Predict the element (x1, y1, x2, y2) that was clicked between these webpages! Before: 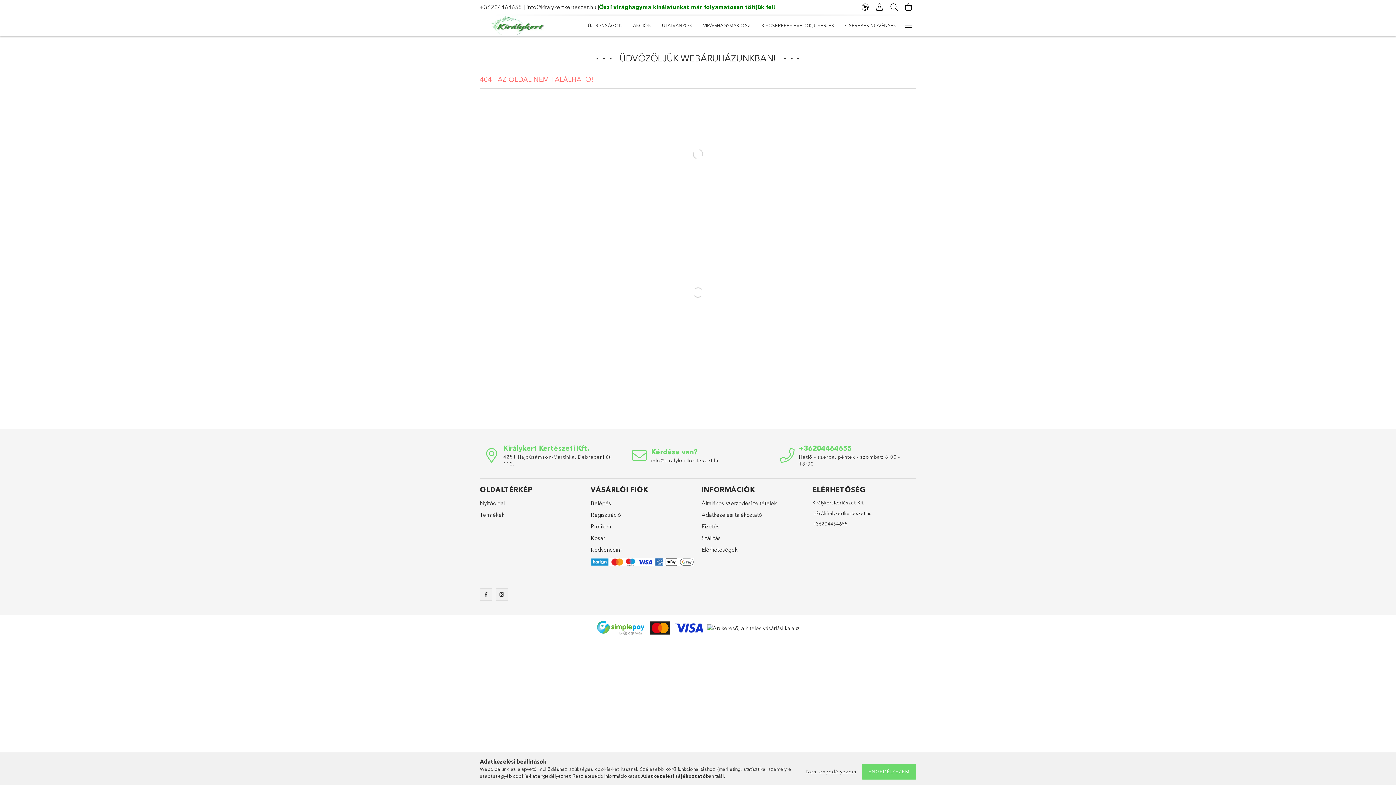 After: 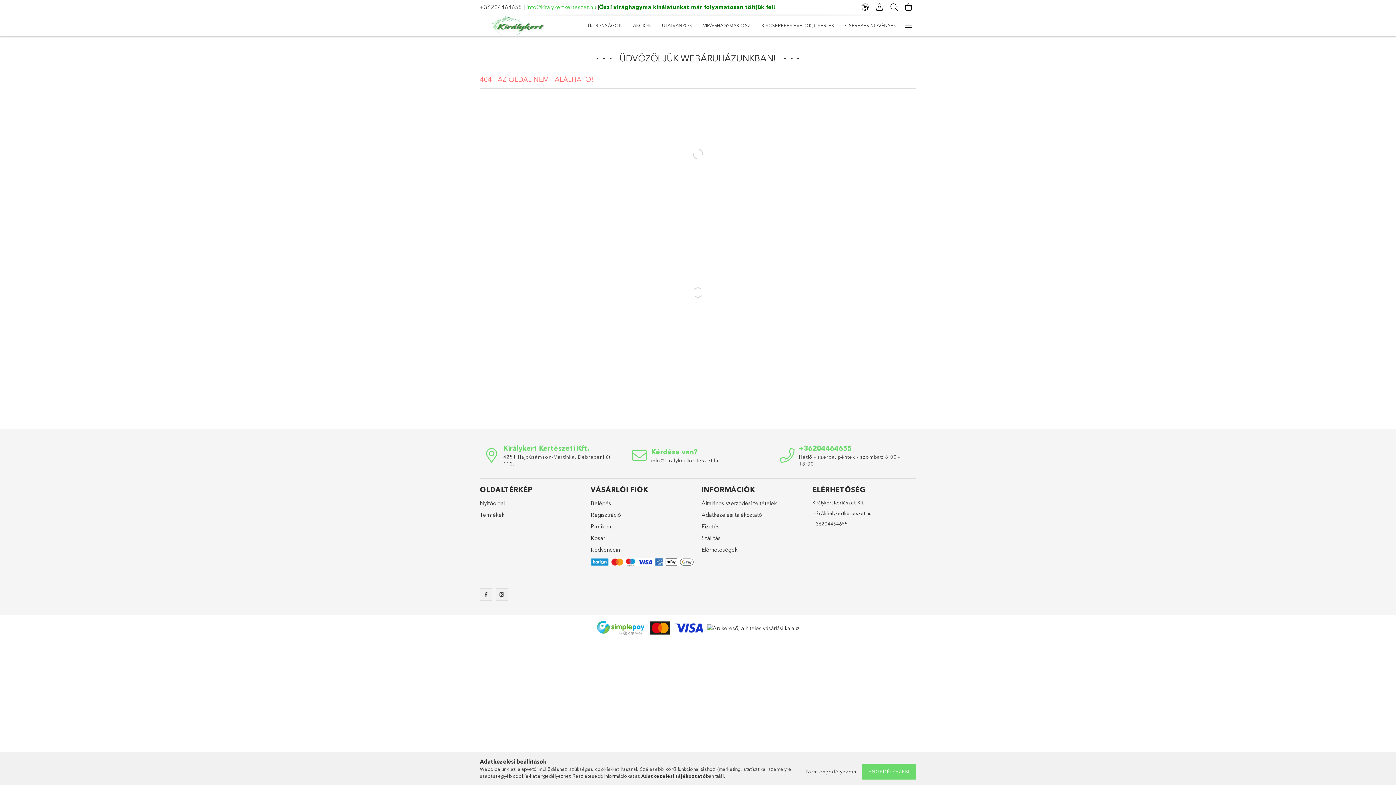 Action: bbox: (526, 3, 596, 10) label: info@kiralykertkerteszet.hu